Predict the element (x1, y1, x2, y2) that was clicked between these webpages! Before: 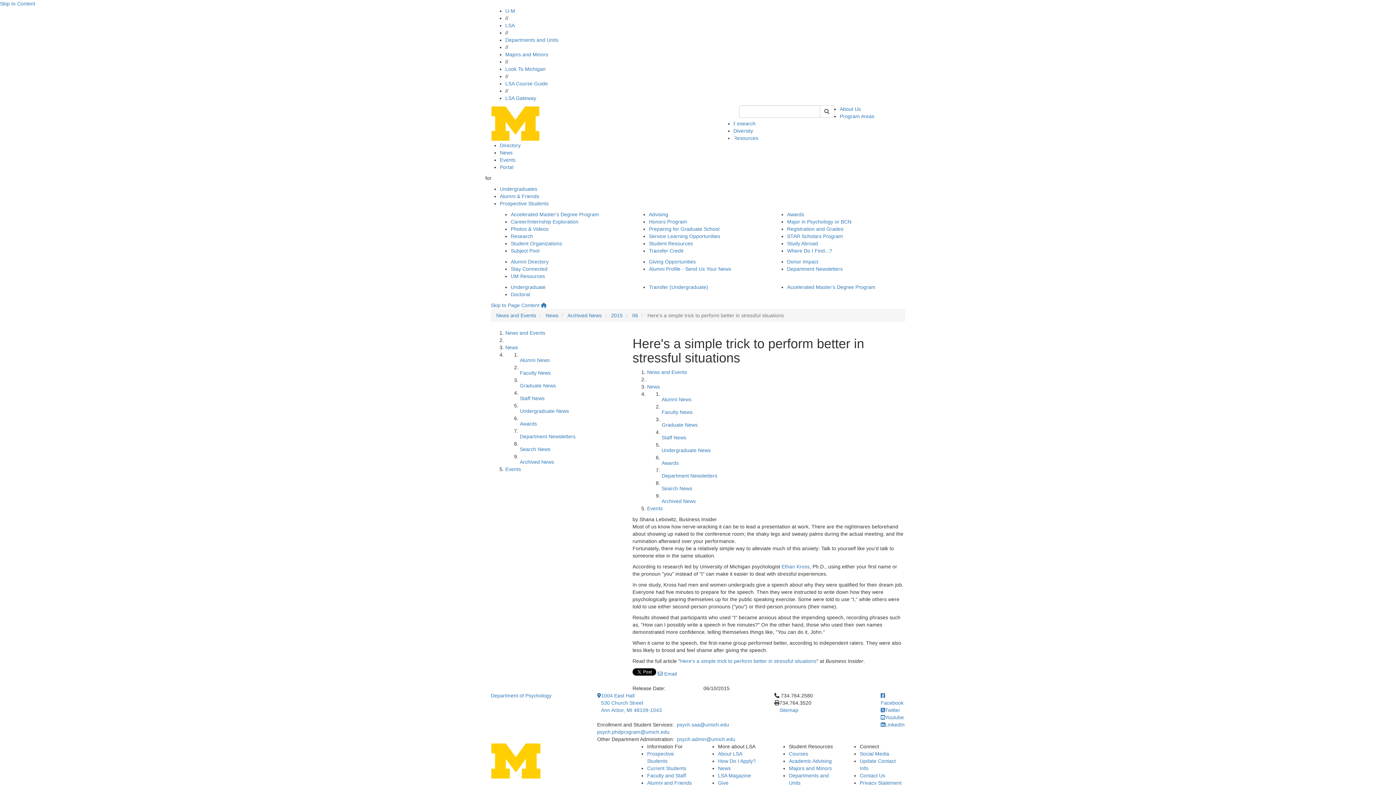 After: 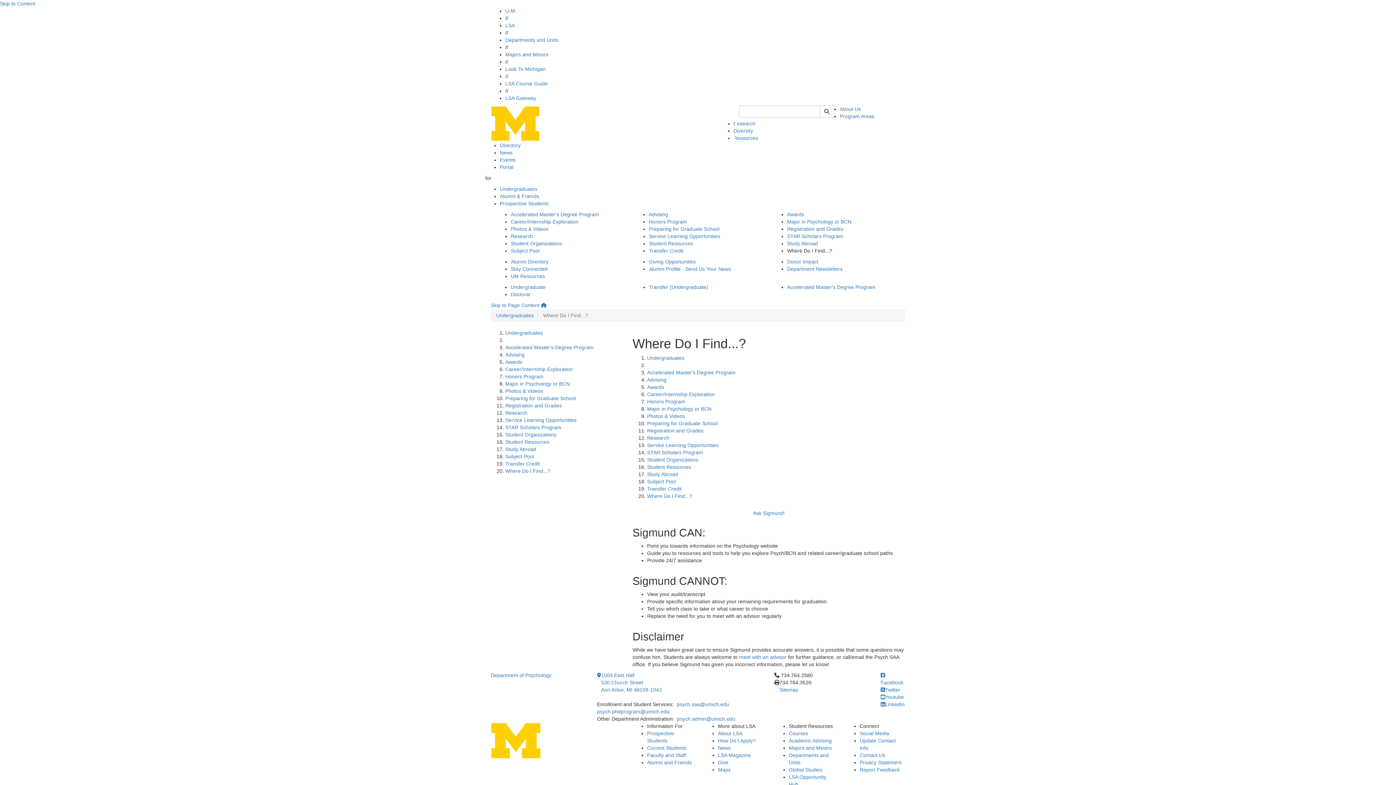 Action: bbox: (787, 248, 832, 253) label: Where Do I Find...?